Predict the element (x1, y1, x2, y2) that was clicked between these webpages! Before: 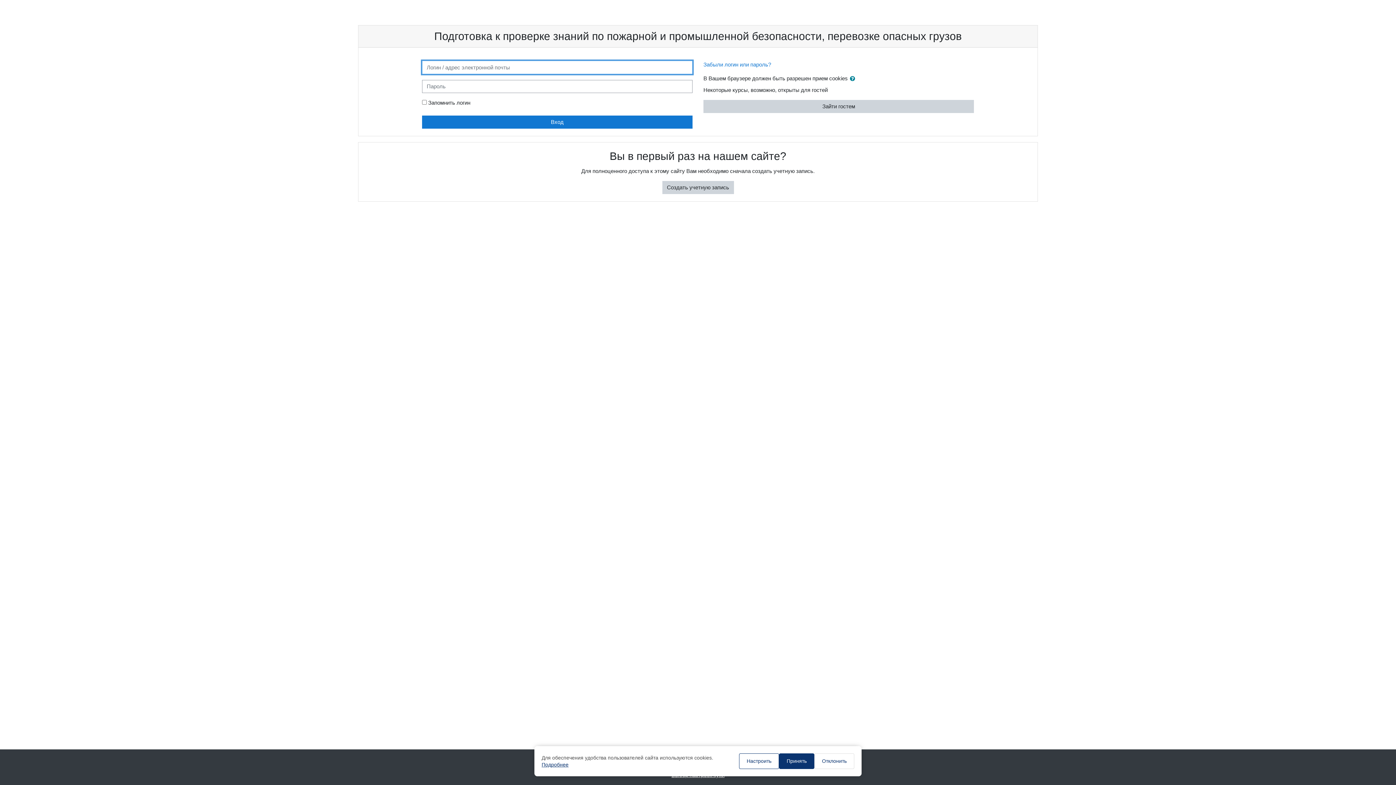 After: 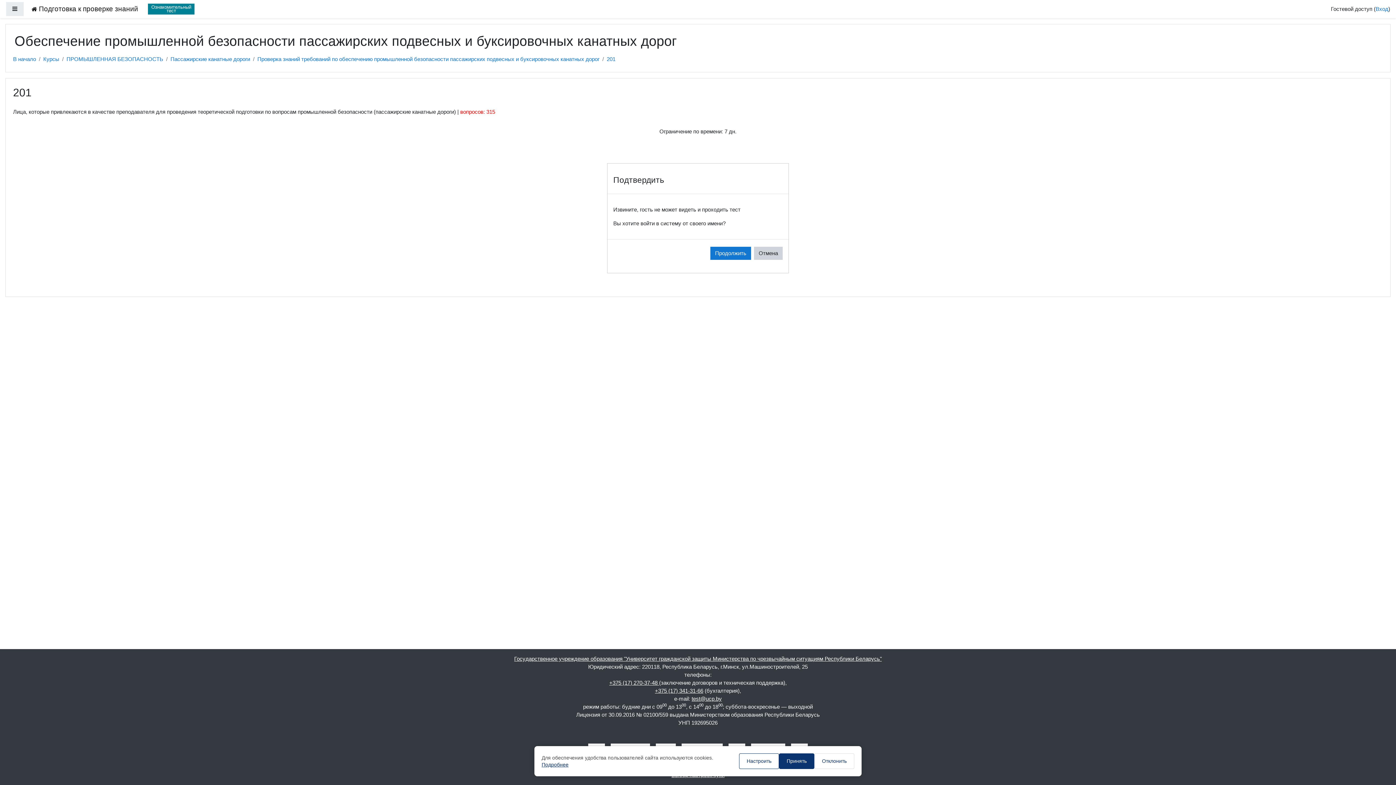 Action: bbox: (703, 100, 974, 113) label: Зайти гостем